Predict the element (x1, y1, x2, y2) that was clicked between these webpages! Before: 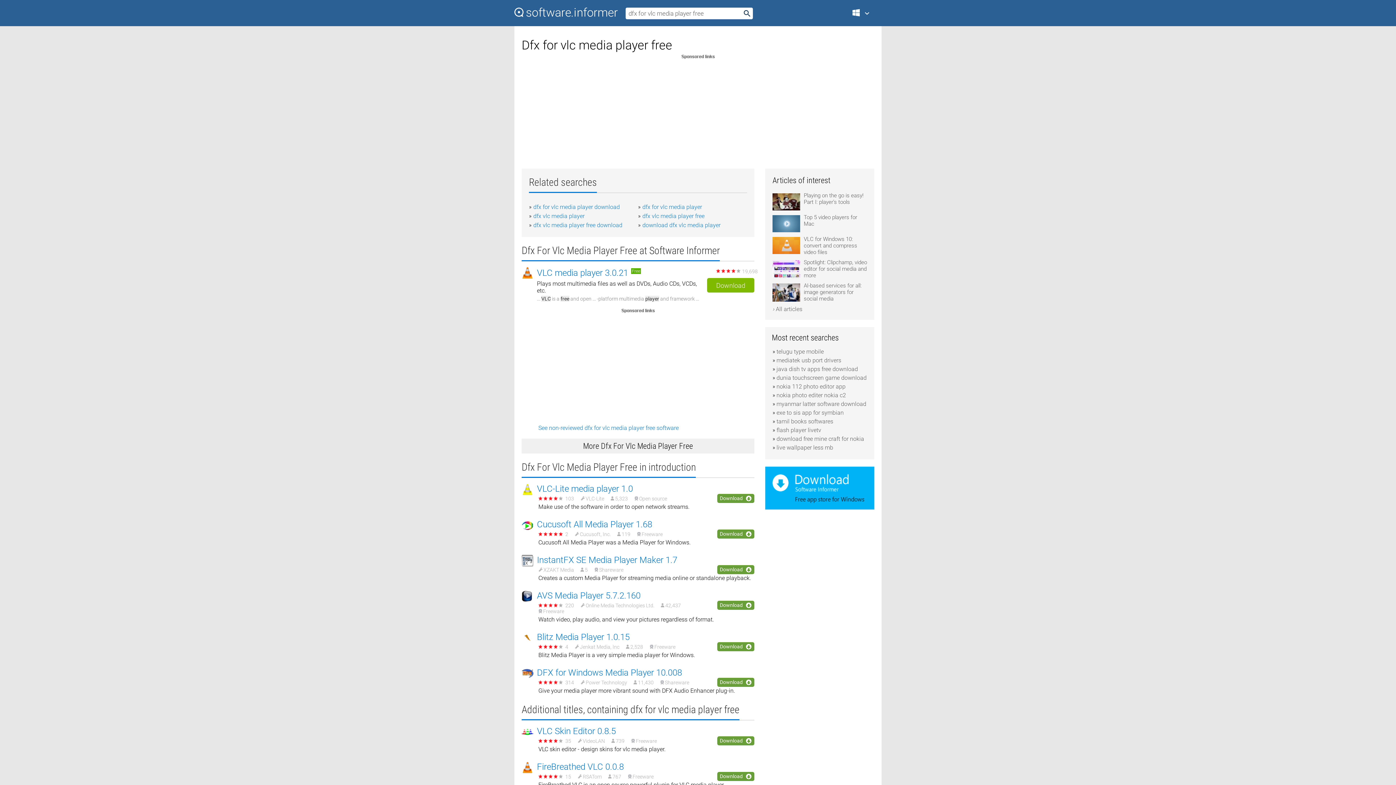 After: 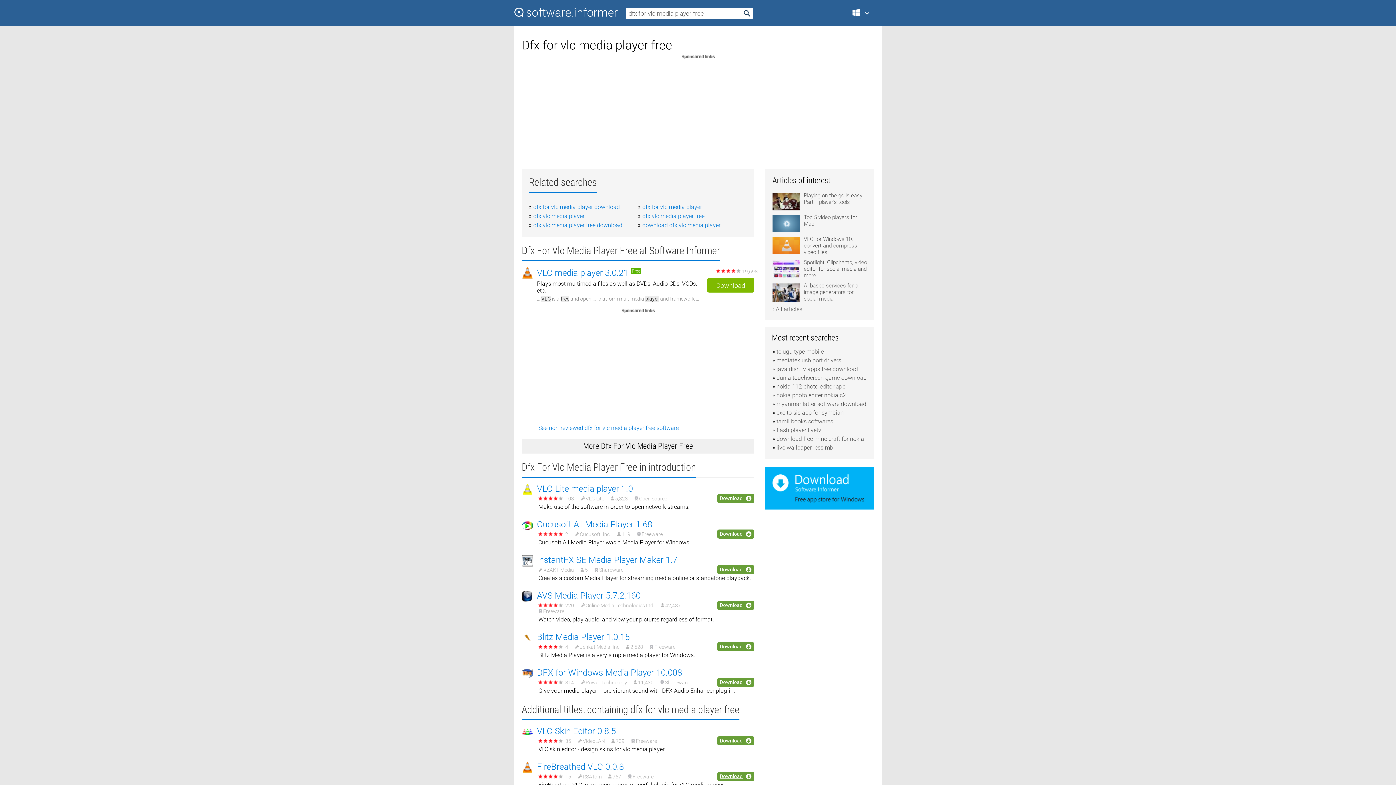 Action: label: Download bbox: (717, 772, 754, 781)